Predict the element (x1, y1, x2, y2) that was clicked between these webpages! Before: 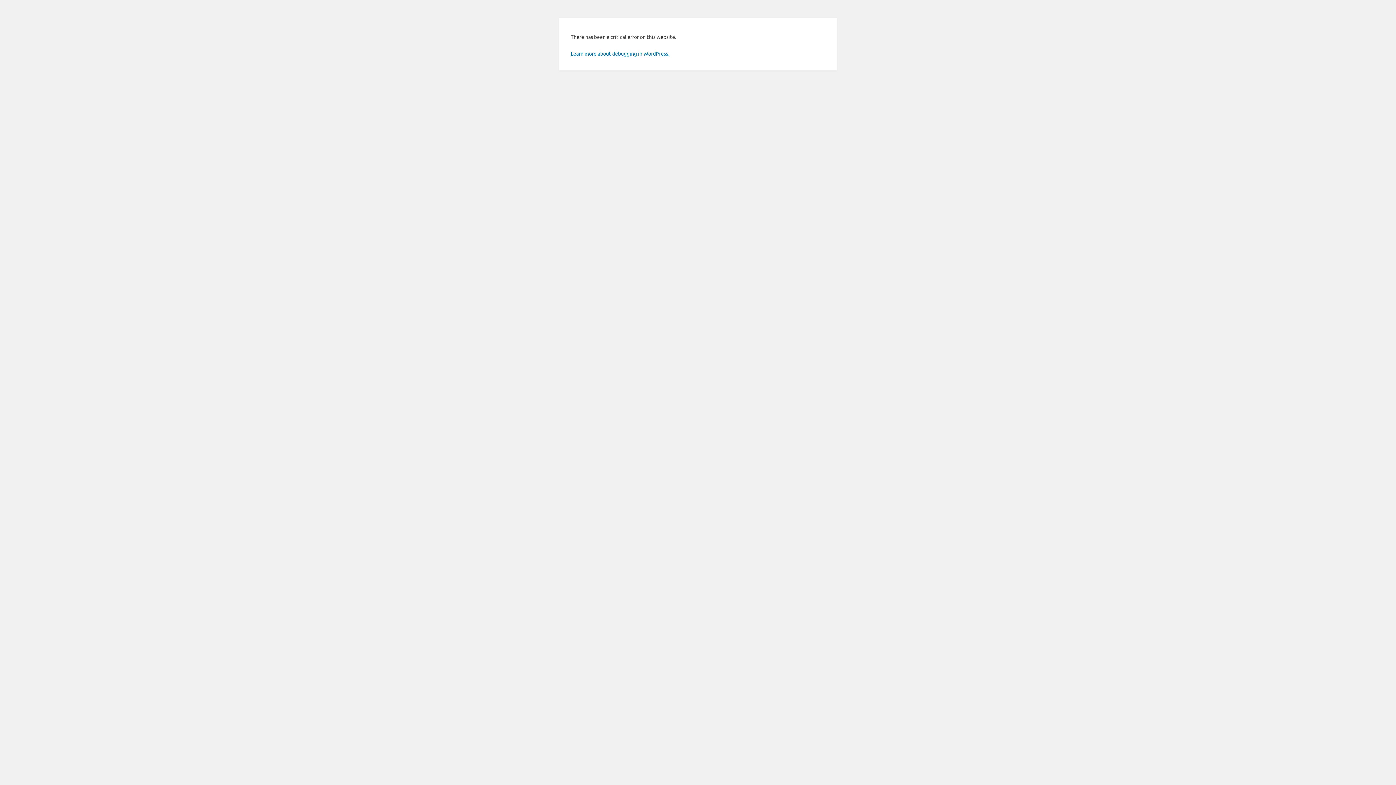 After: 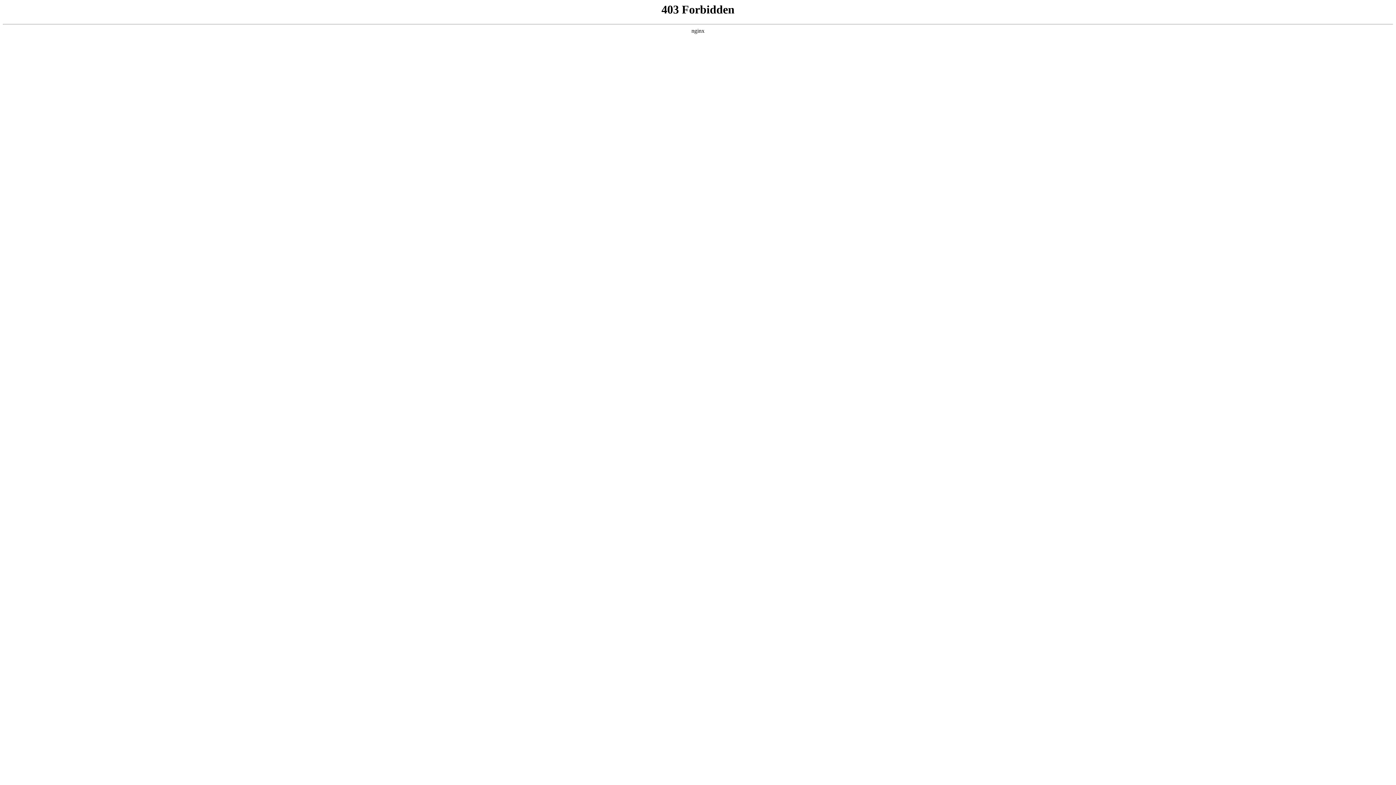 Action: label: Learn more about debugging in WordPress. bbox: (570, 50, 669, 56)